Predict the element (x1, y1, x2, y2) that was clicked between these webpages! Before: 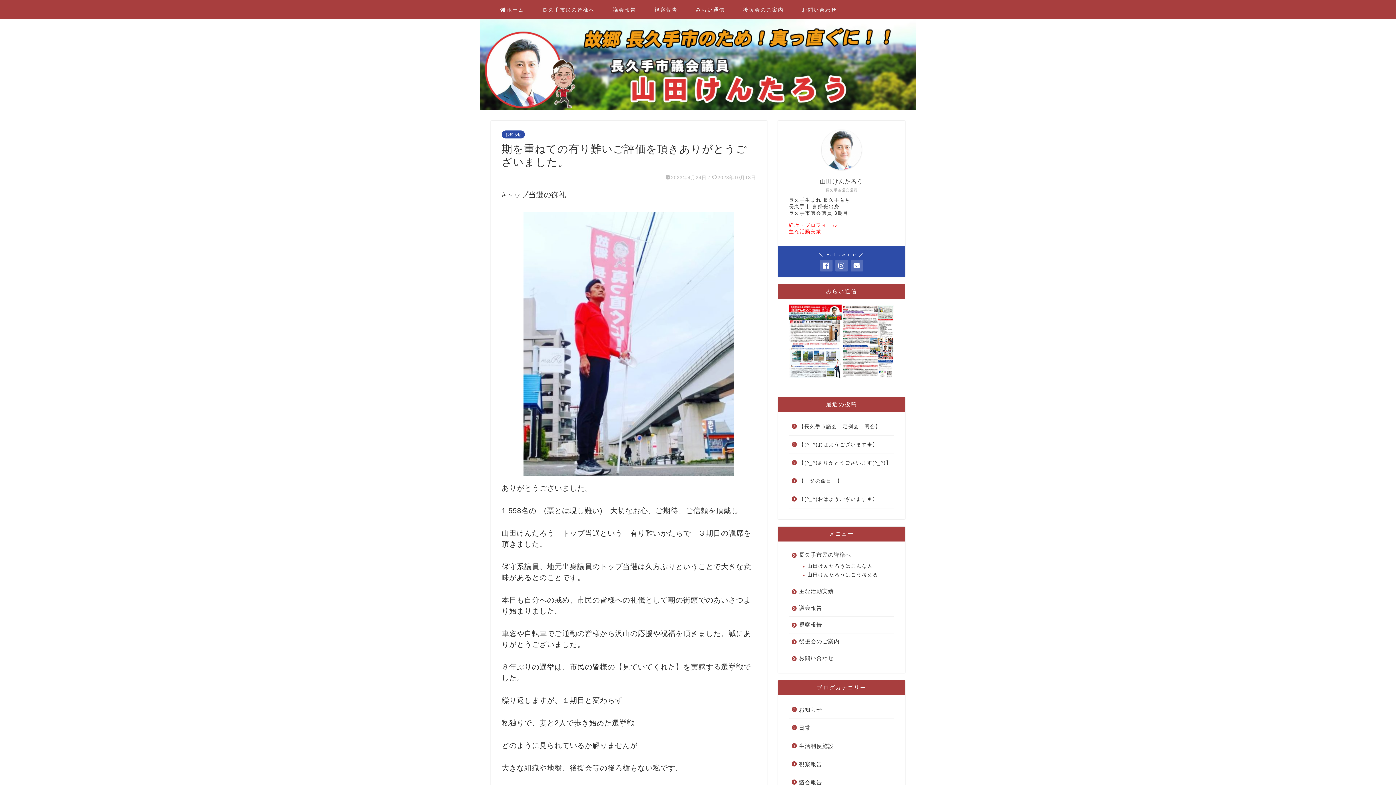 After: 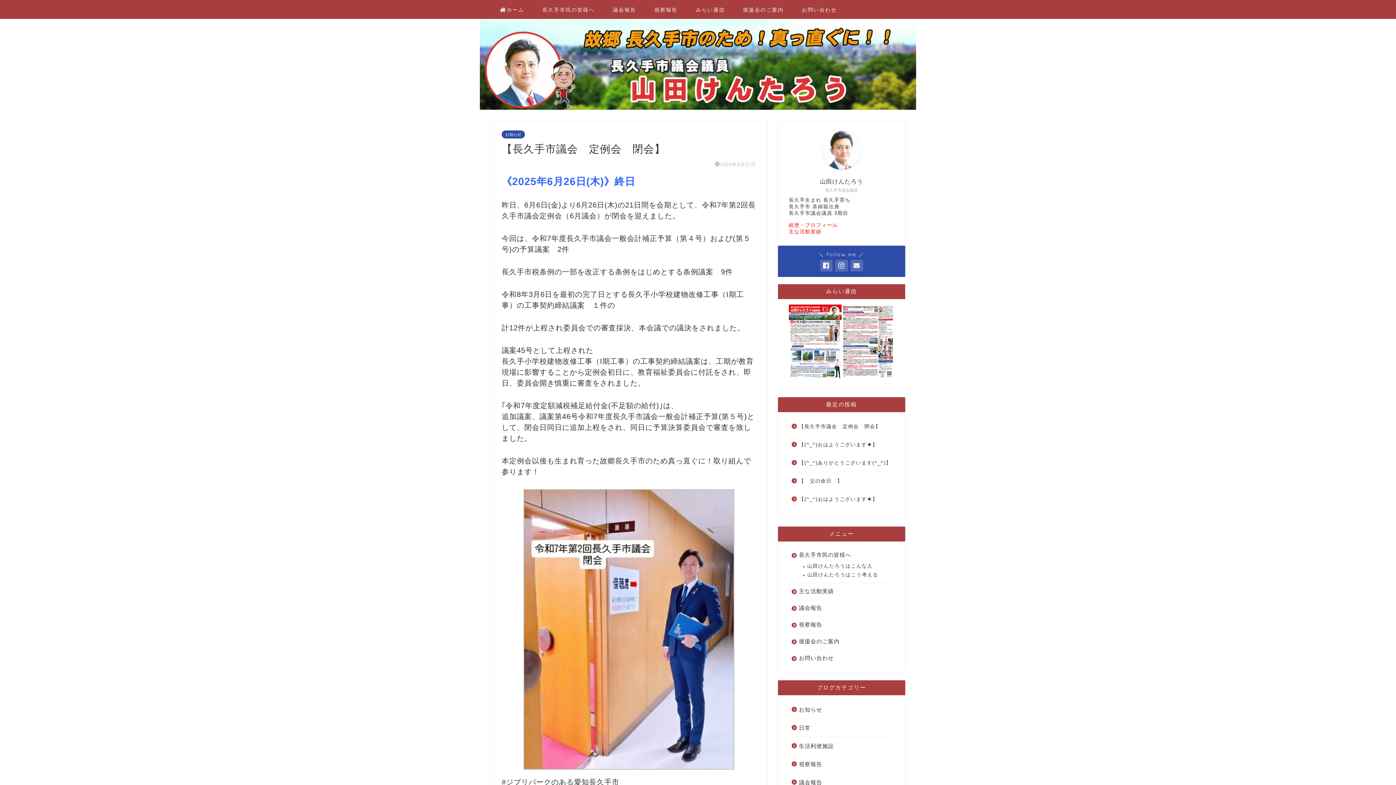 Action: bbox: (789, 417, 893, 435) label: 【長久手市議会　定例会　閉会】